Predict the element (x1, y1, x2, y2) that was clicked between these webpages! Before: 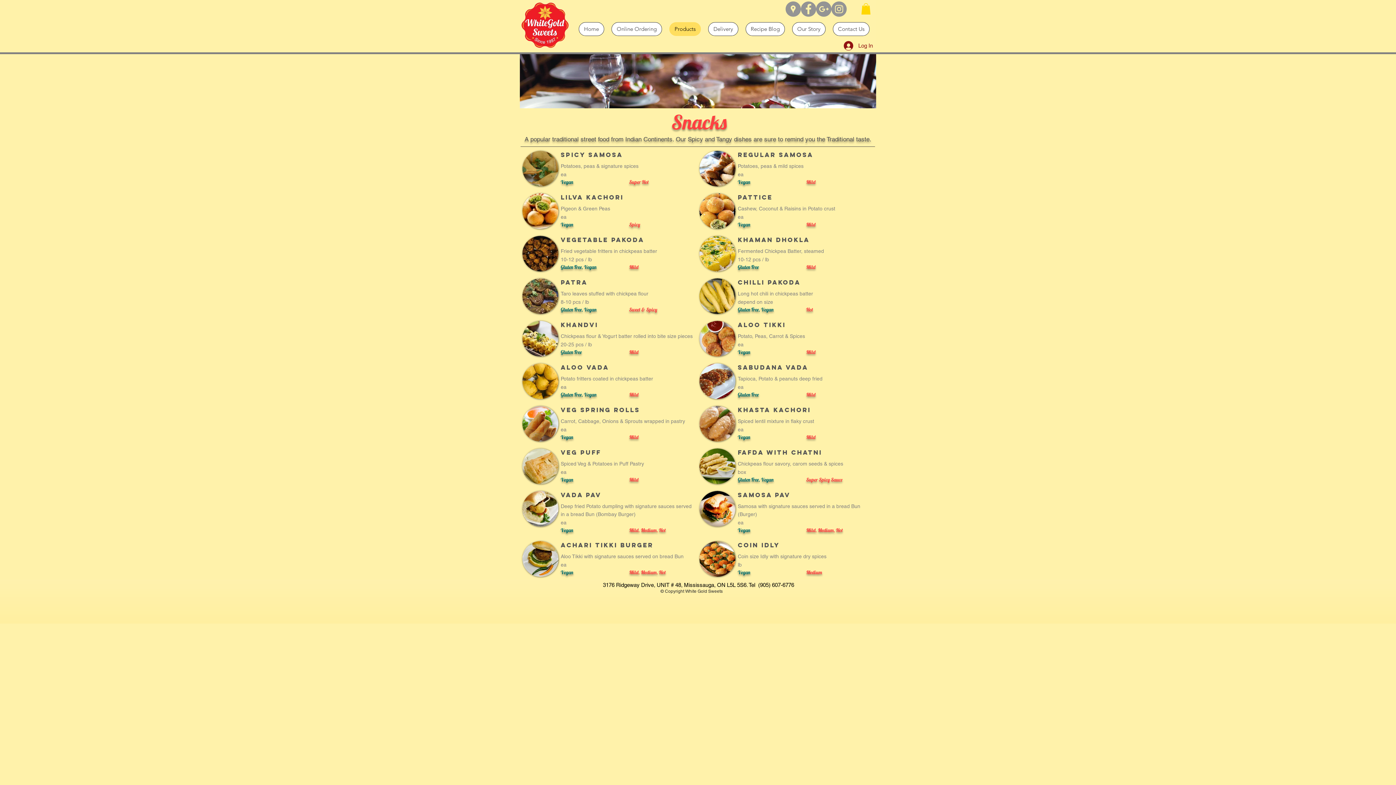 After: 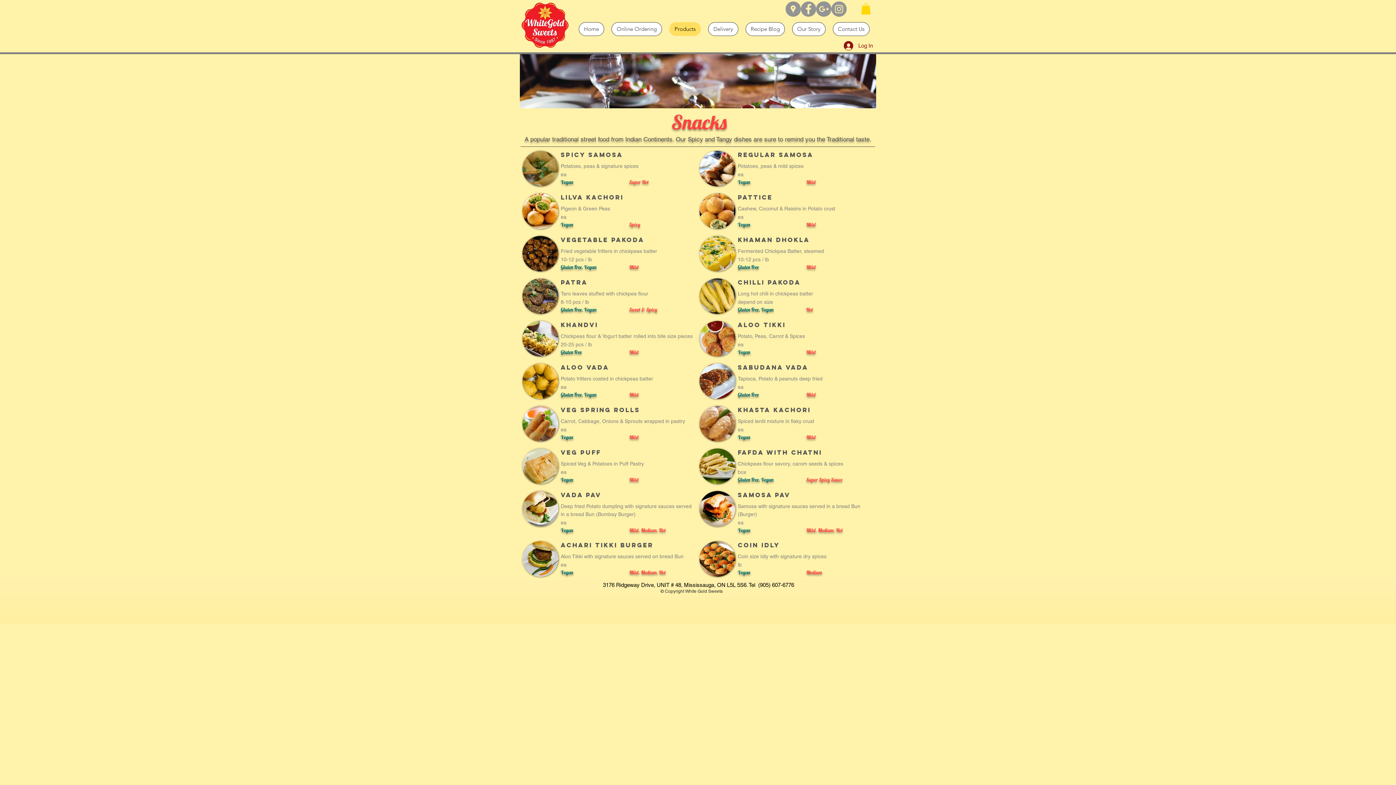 Action: label: Facebook - Grey Circle bbox: (801, 1, 816, 16)